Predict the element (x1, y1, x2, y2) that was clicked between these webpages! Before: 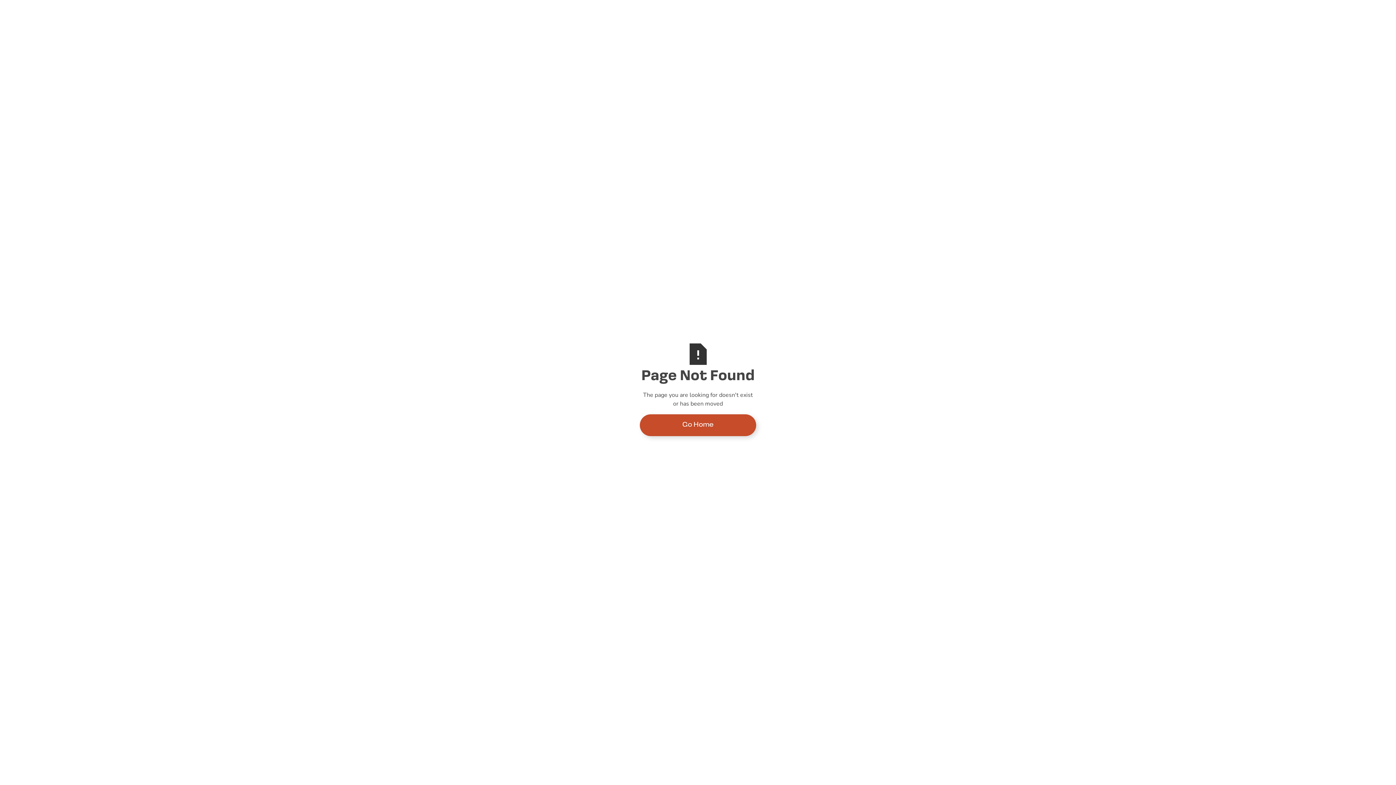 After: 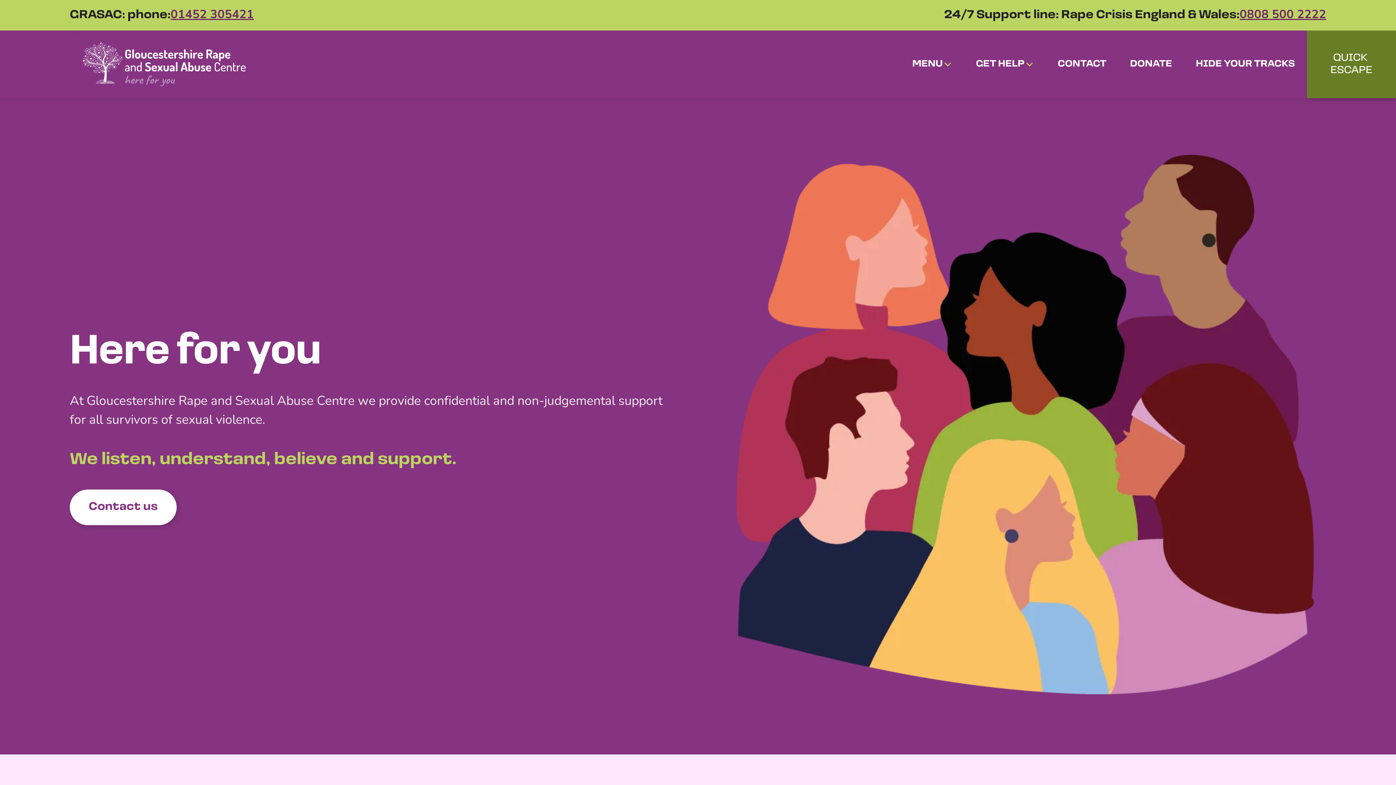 Action: label: Go Home bbox: (640, 414, 756, 436)